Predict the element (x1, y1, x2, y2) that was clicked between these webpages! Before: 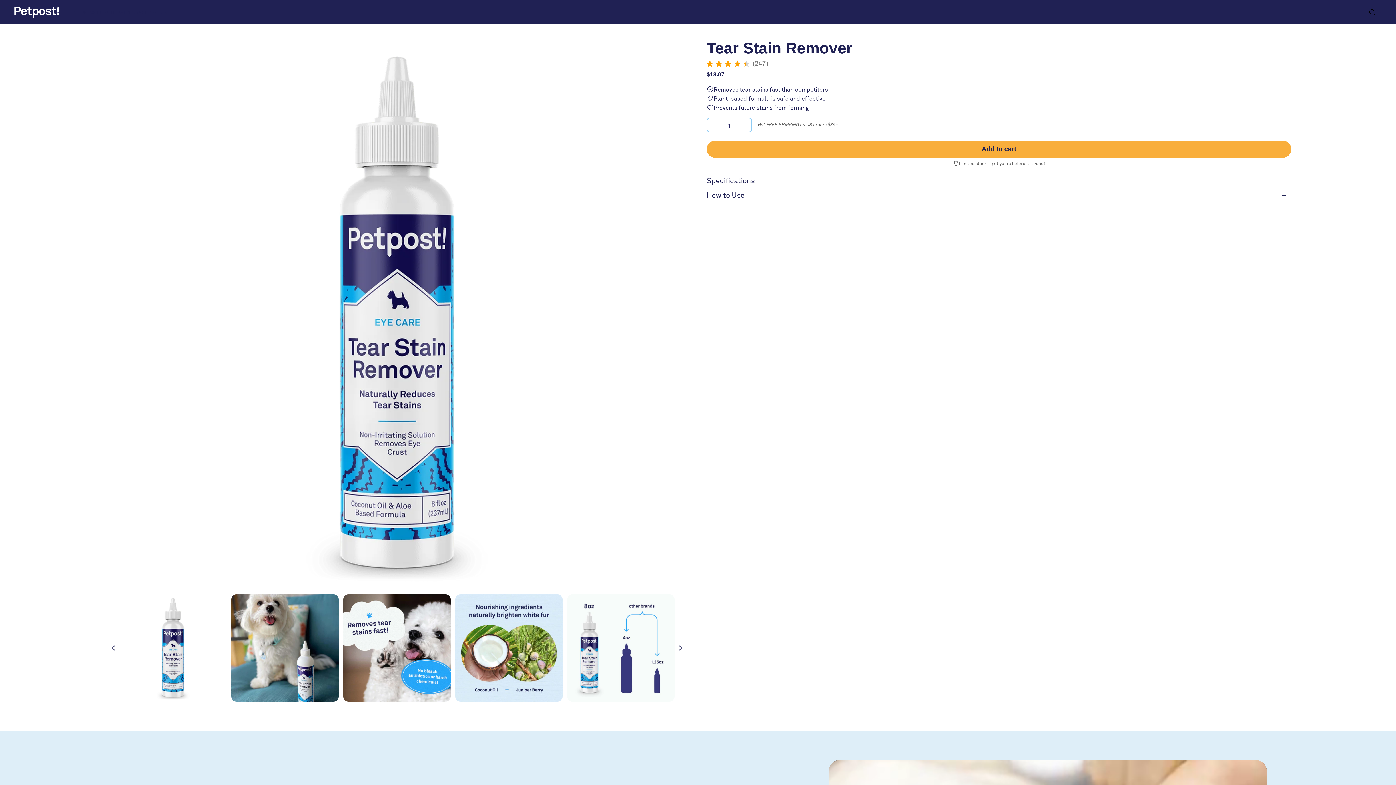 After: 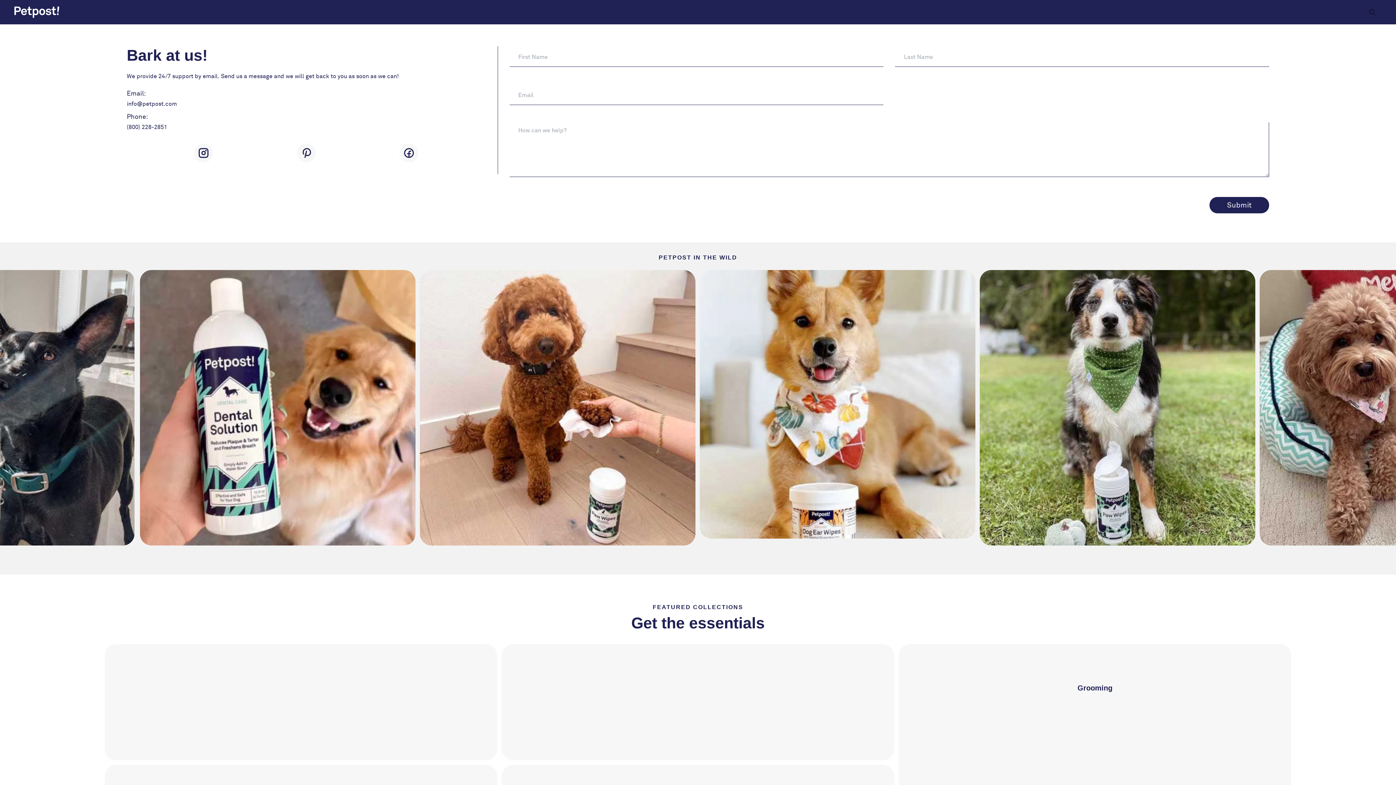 Action: bbox: (132, 0, 173, 24) label: BARK AT US